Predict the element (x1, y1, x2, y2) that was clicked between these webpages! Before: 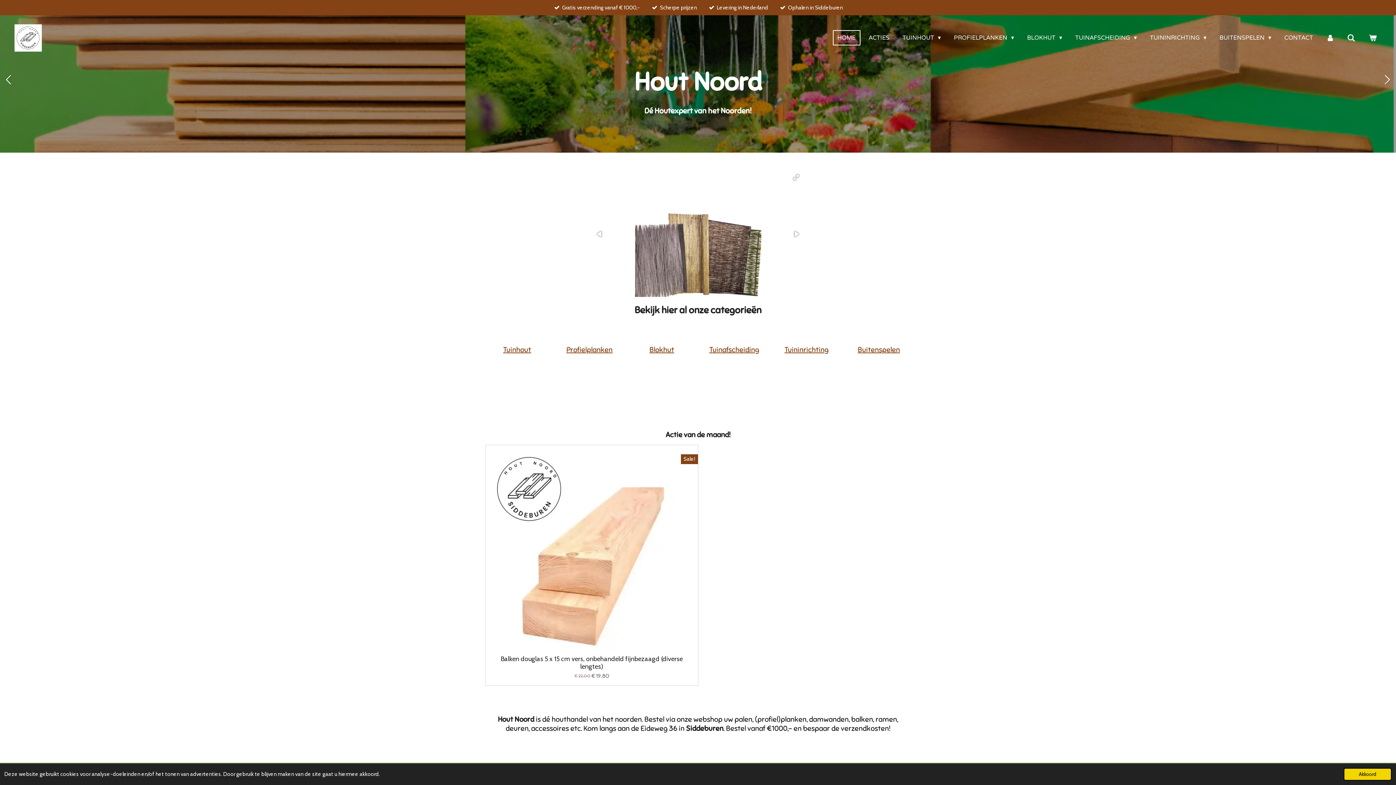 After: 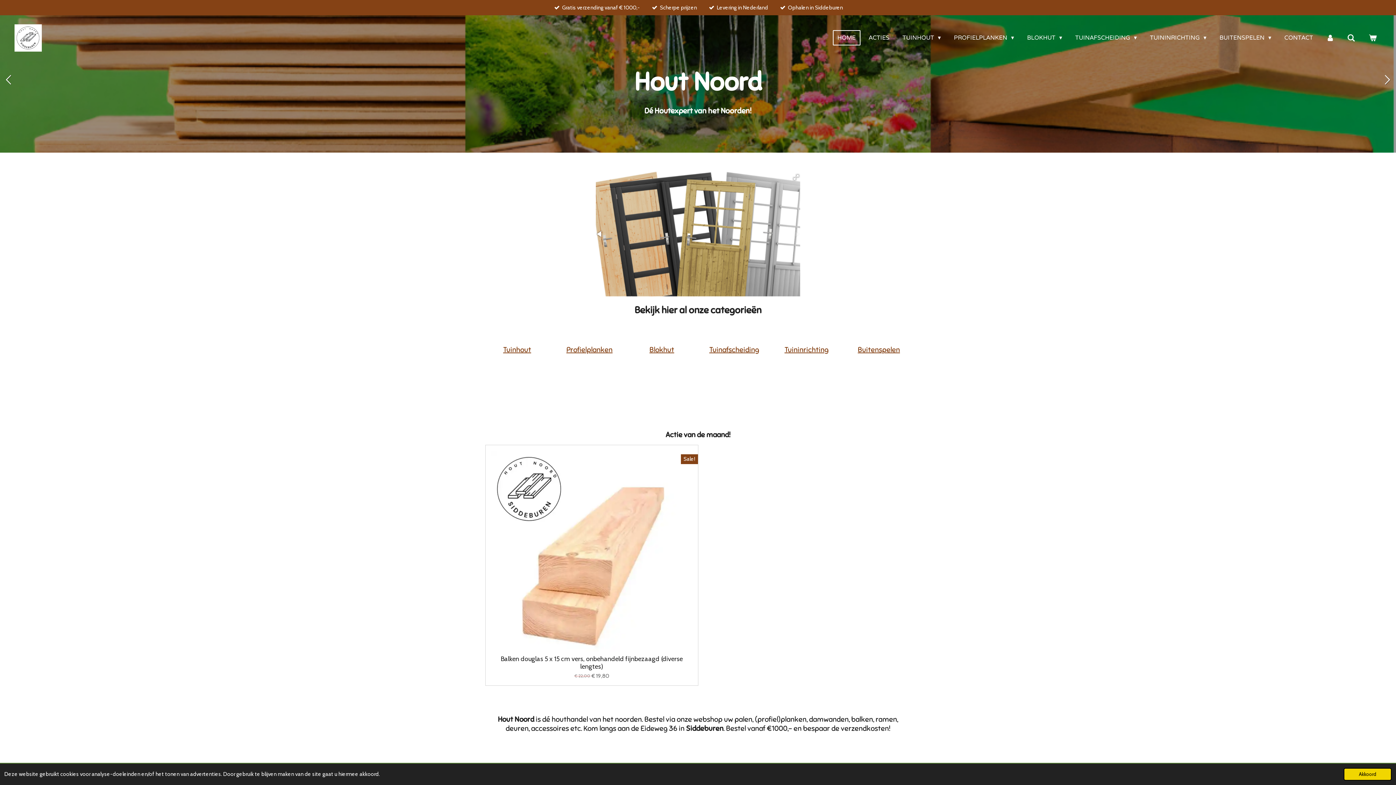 Action: bbox: (790, 228, 802, 239)